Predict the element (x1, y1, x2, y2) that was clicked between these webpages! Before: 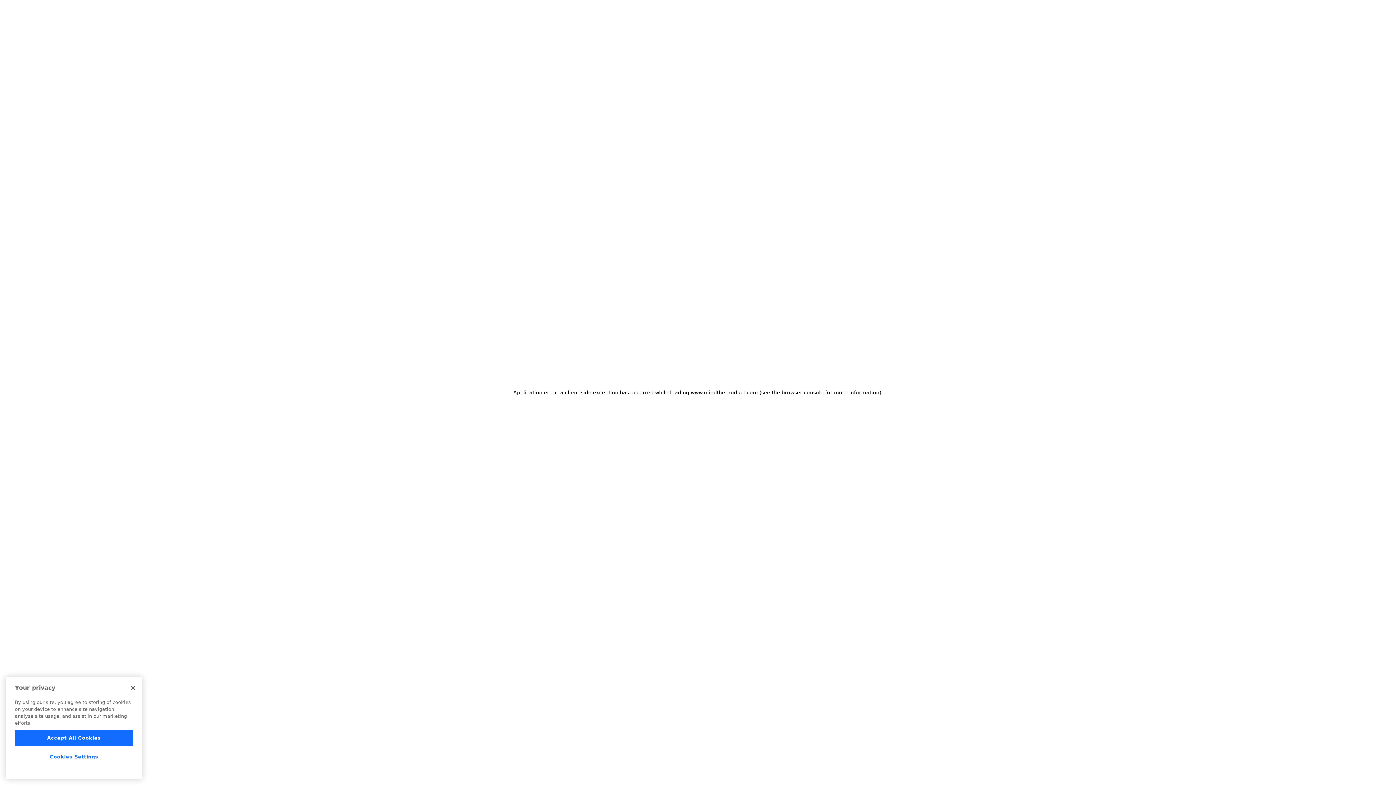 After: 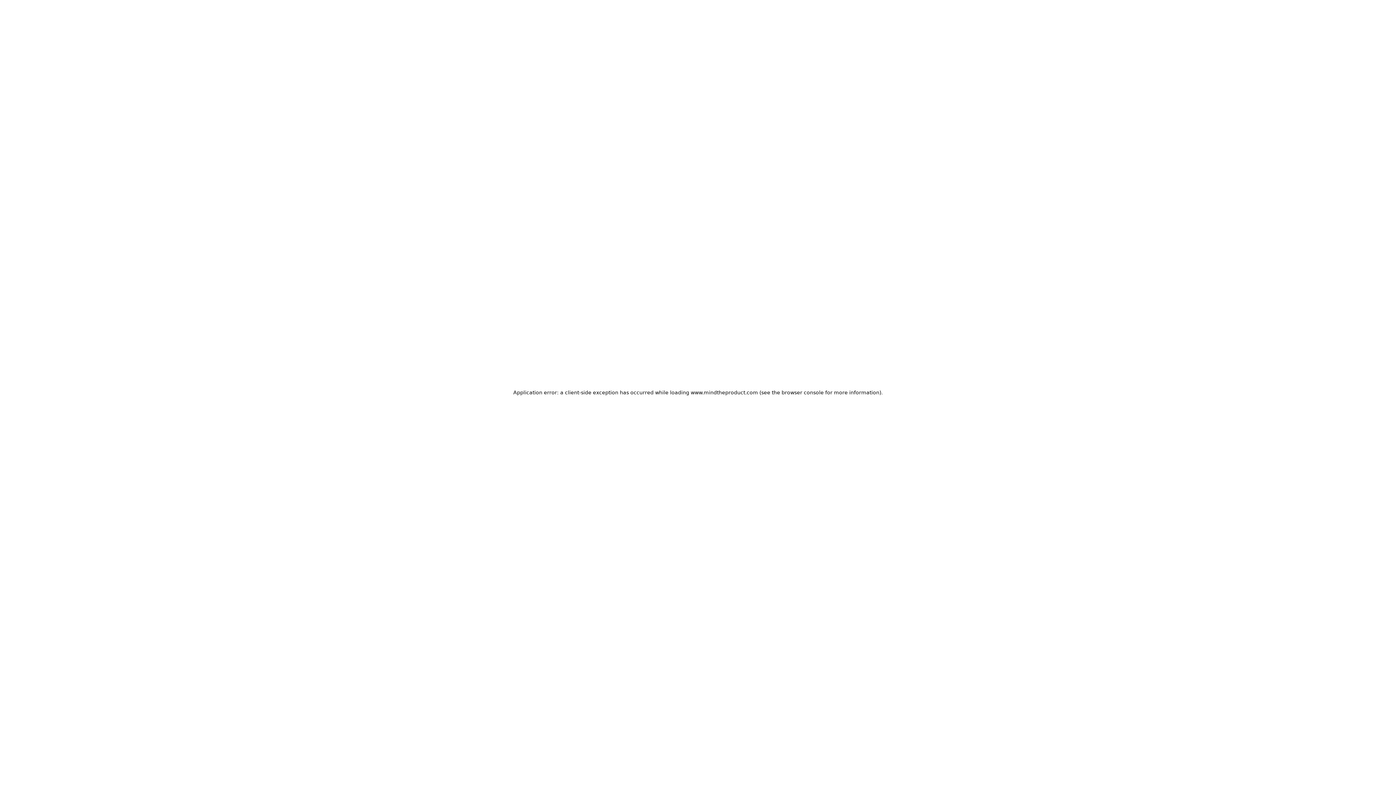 Action: bbox: (125, 680, 141, 696) label: Close